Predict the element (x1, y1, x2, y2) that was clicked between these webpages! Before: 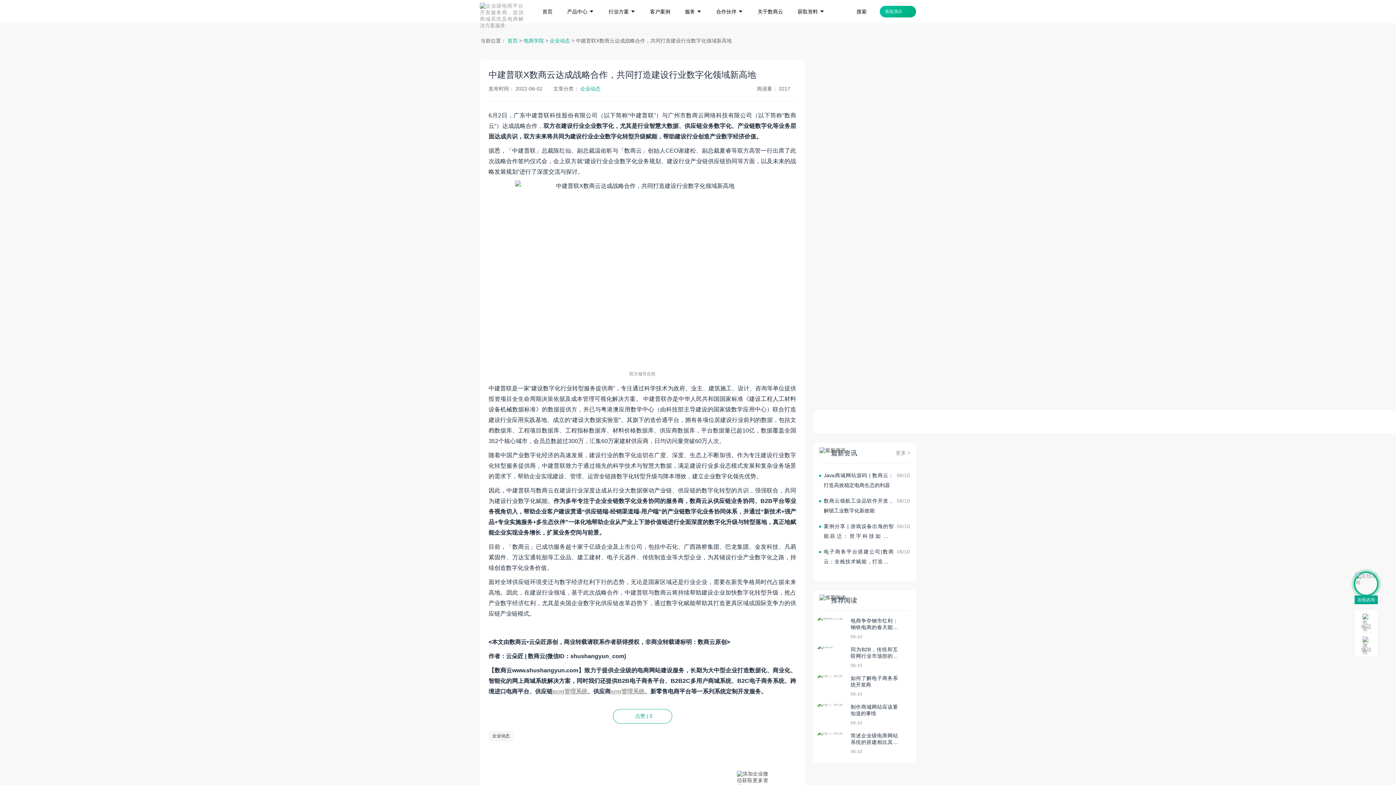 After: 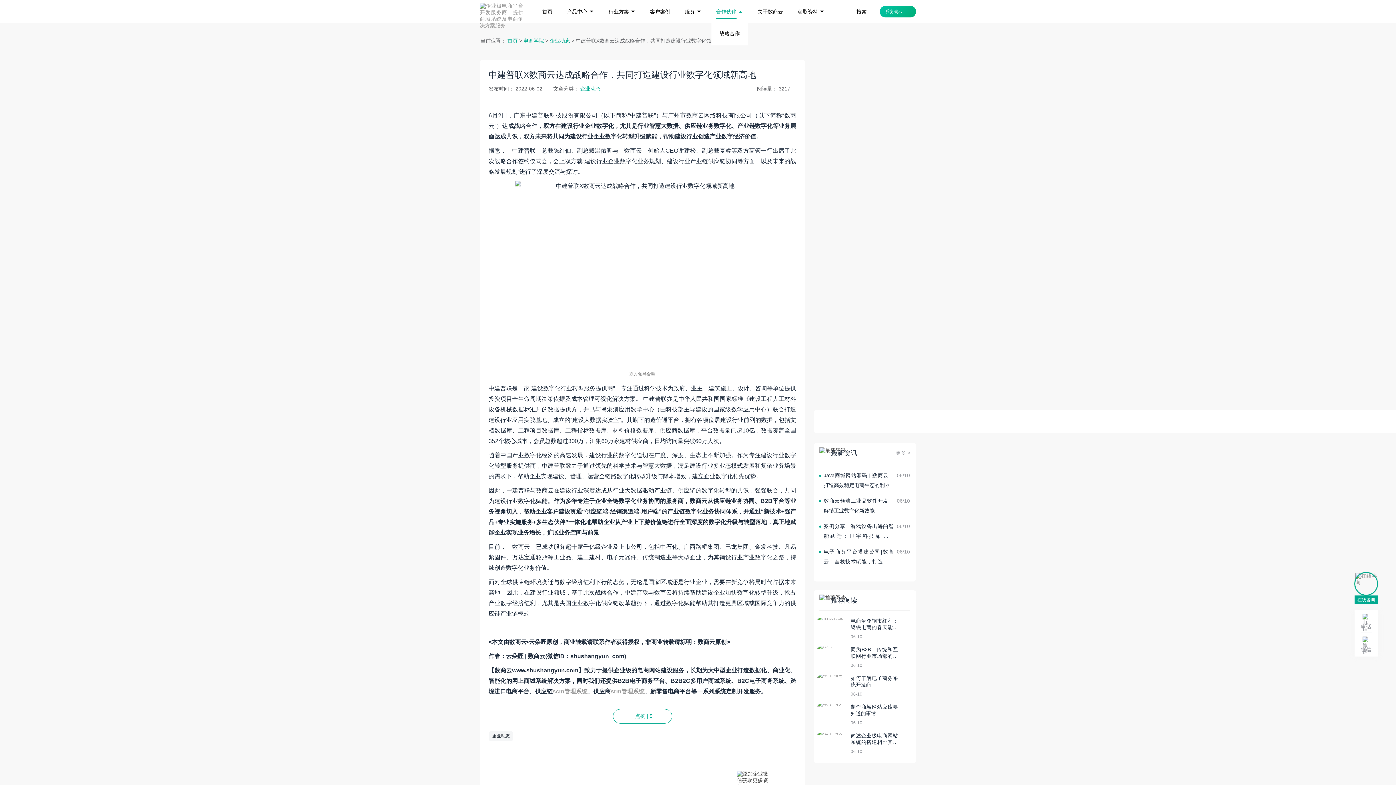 Action: bbox: (716, 0, 743, 1) label: 合作伙伴 